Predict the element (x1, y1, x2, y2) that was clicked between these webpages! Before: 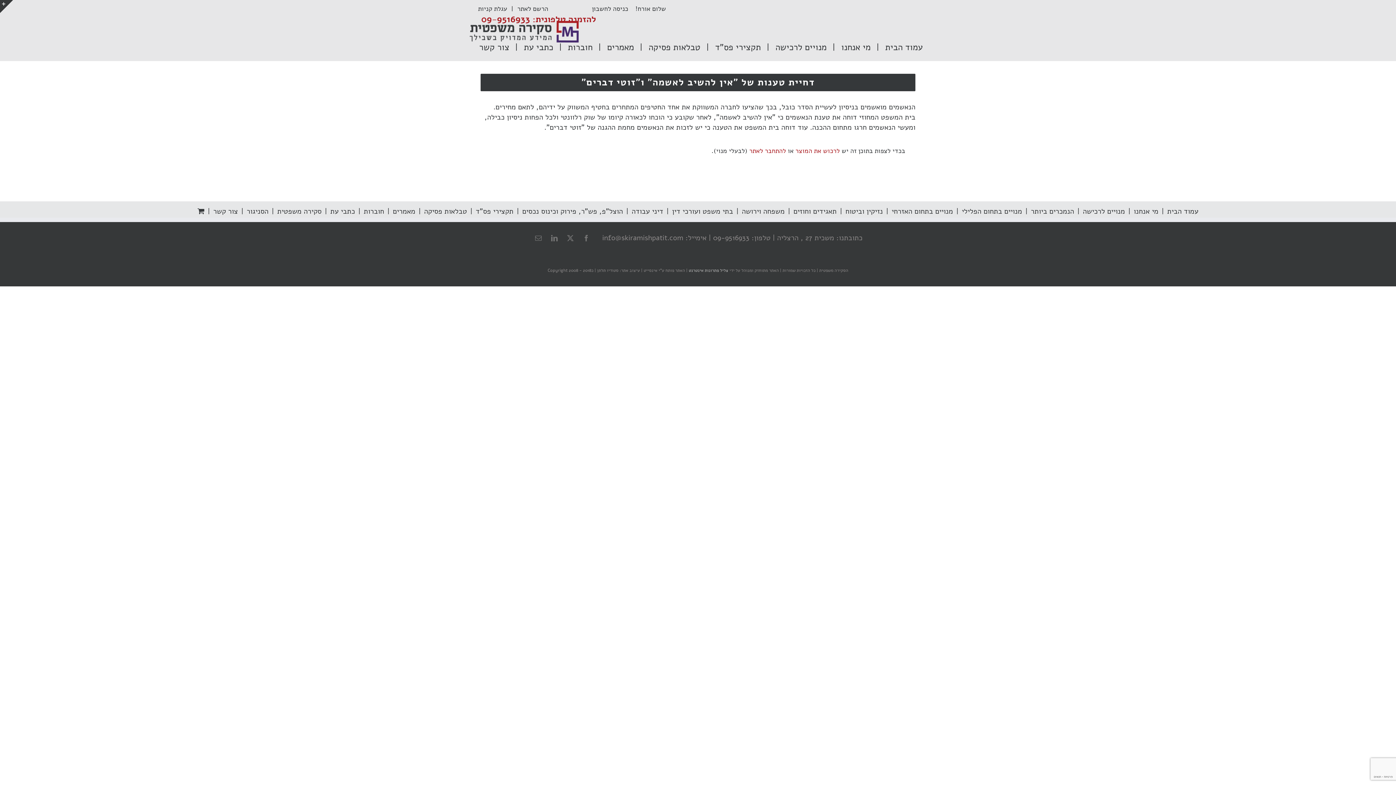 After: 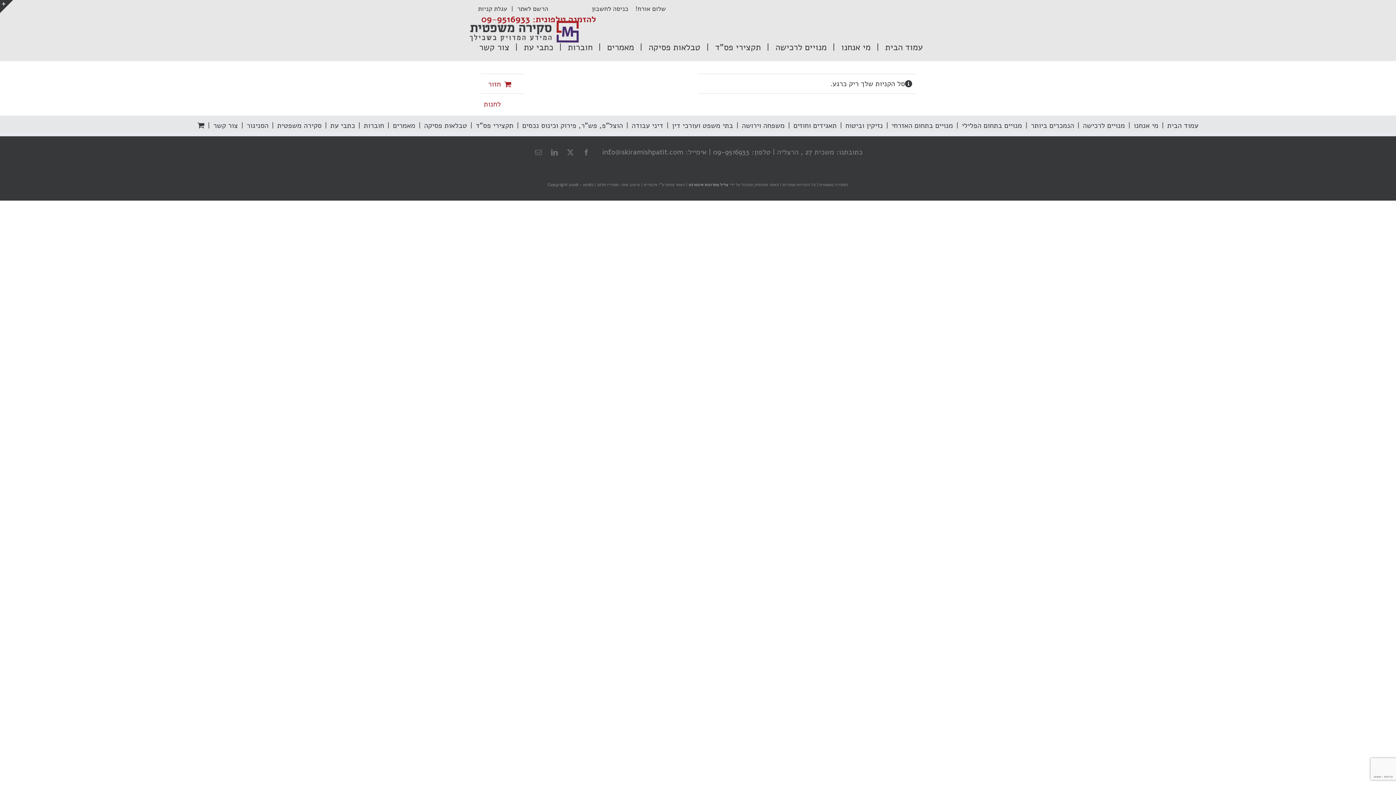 Action: label: עגלת קניות bbox: (473, 6, 512, 11)